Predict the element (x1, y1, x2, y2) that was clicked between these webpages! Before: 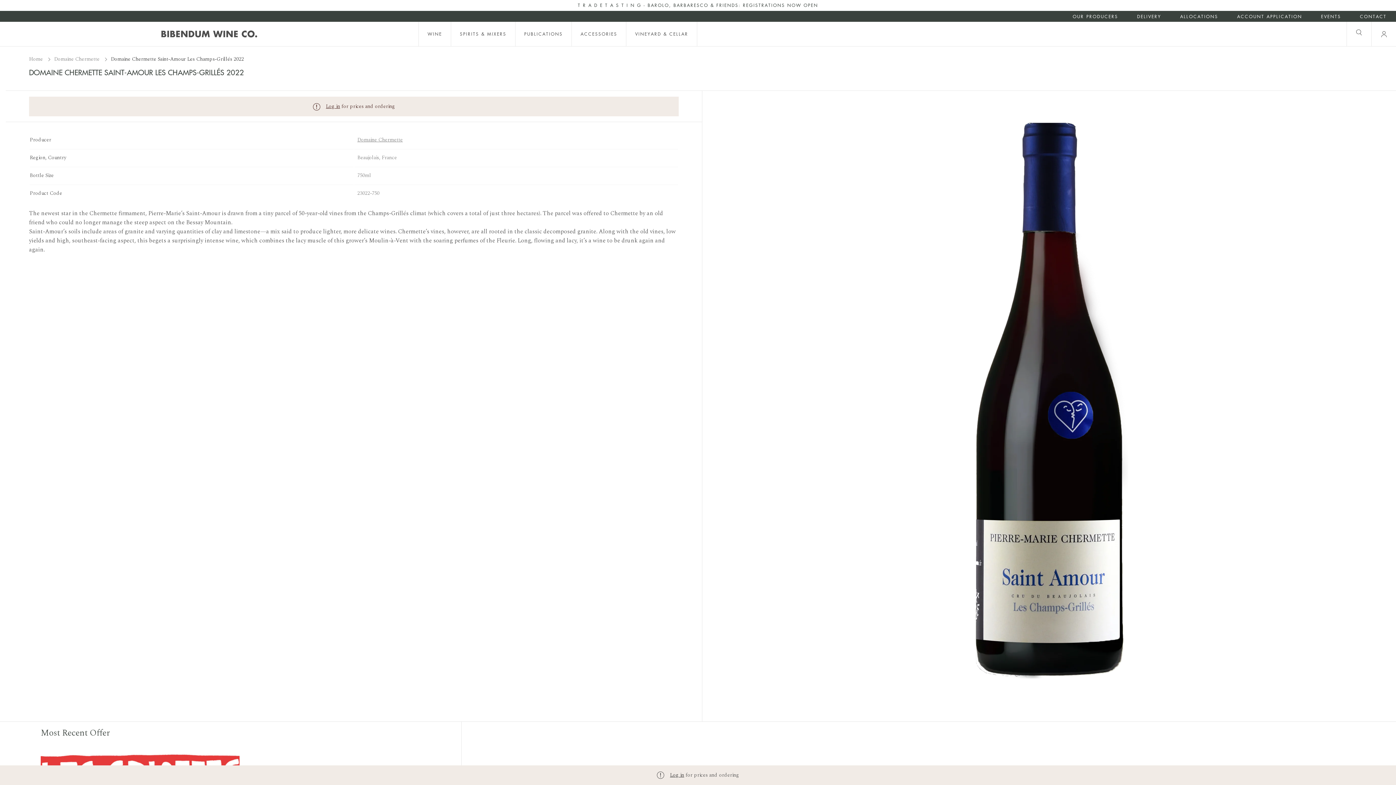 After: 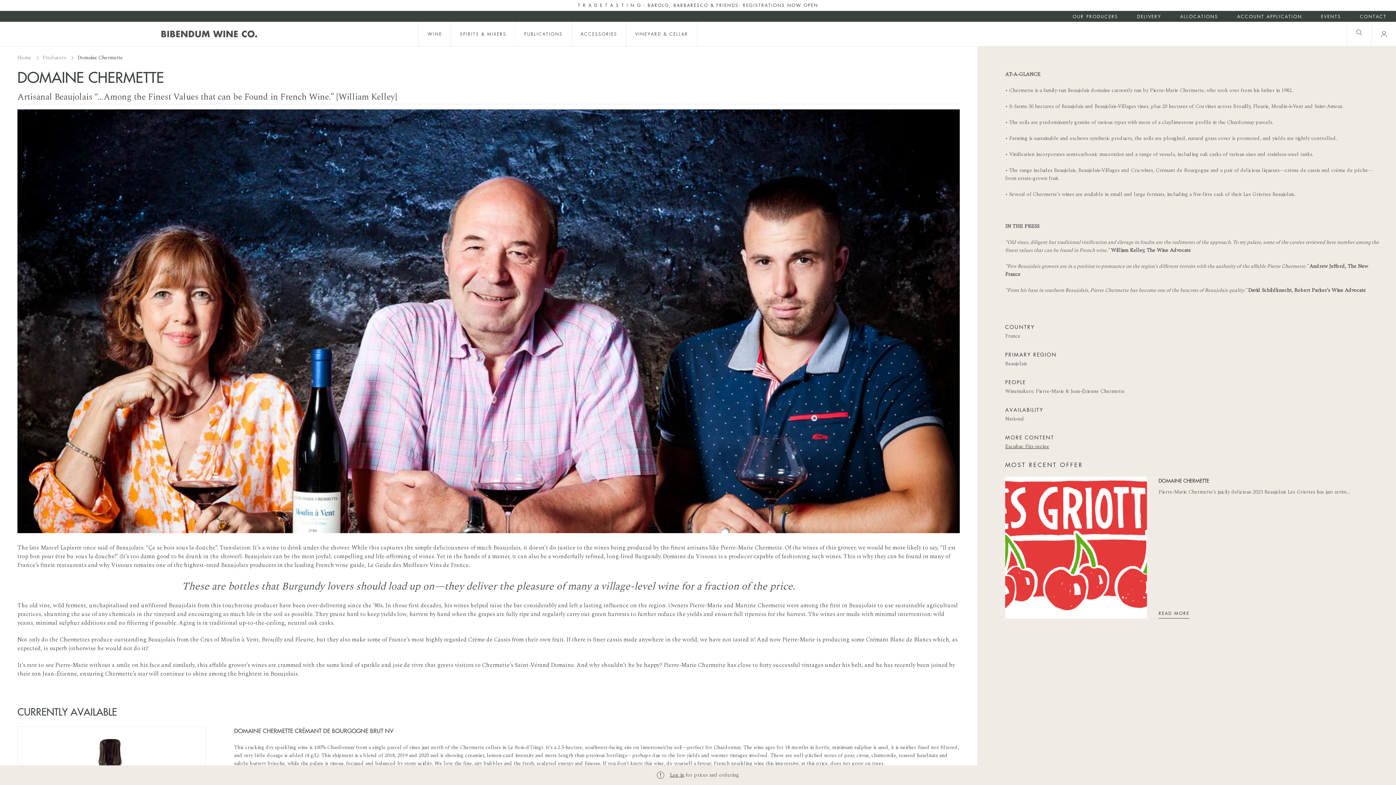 Action: label: Domaine Chermette  bbox: (54, 55, 101, 62)